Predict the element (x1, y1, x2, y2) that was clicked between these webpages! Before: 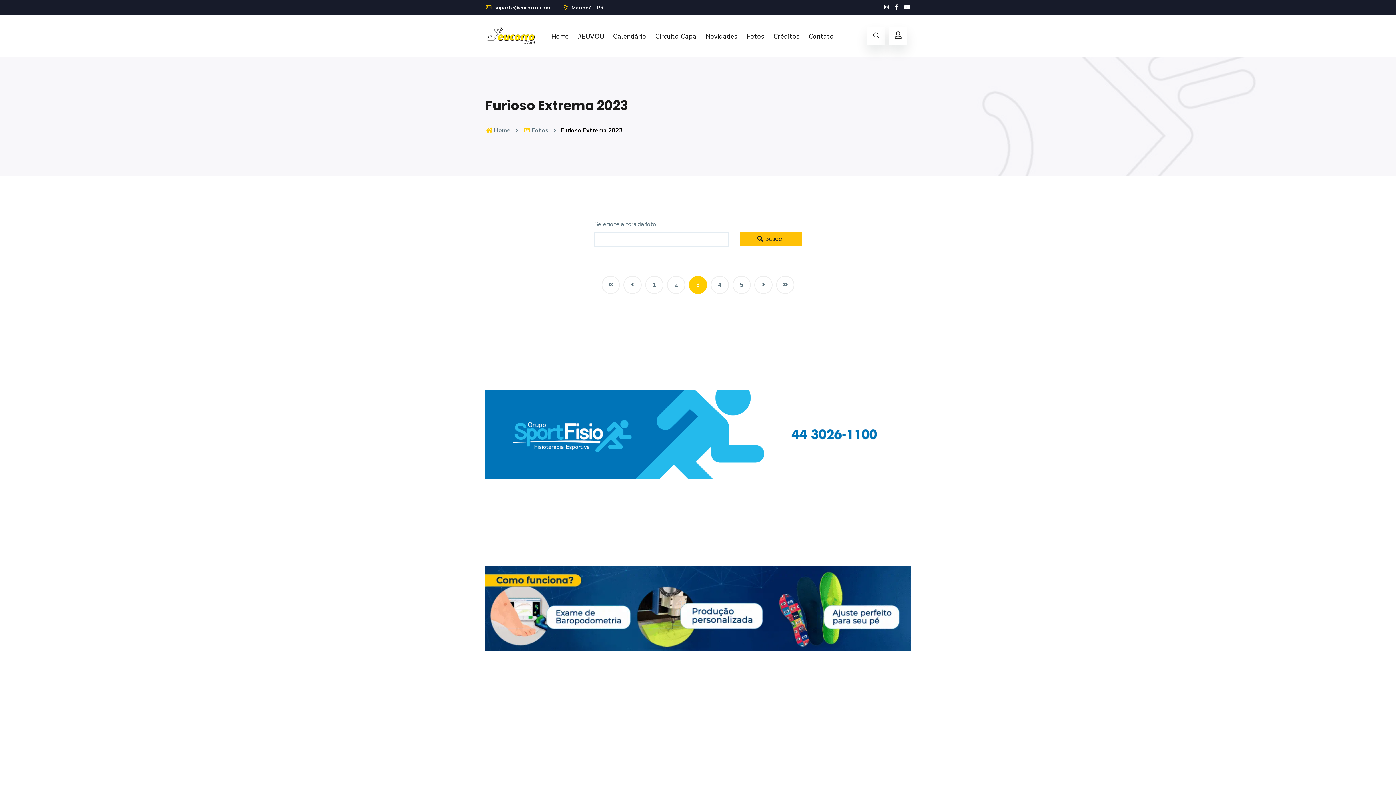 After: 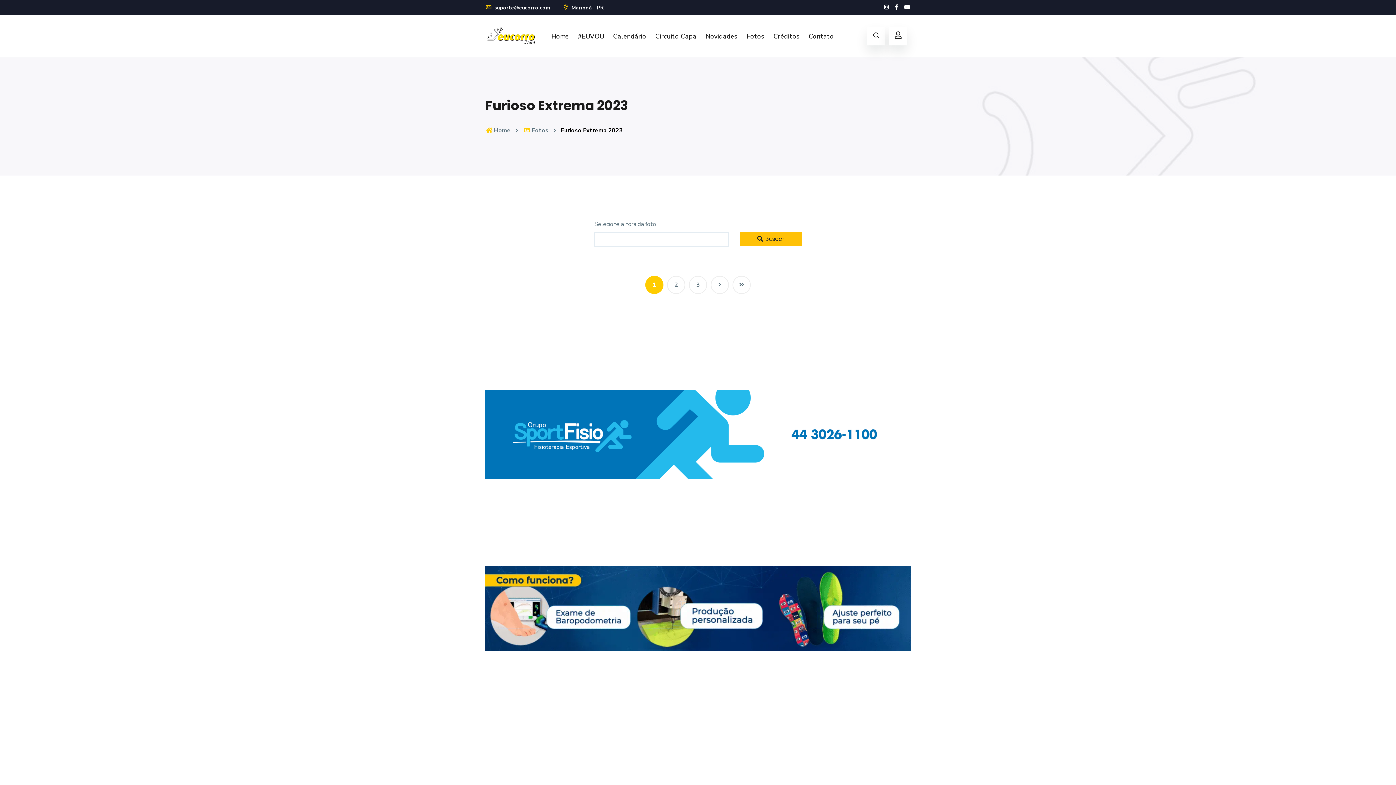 Action: bbox: (601, 276, 620, 294)